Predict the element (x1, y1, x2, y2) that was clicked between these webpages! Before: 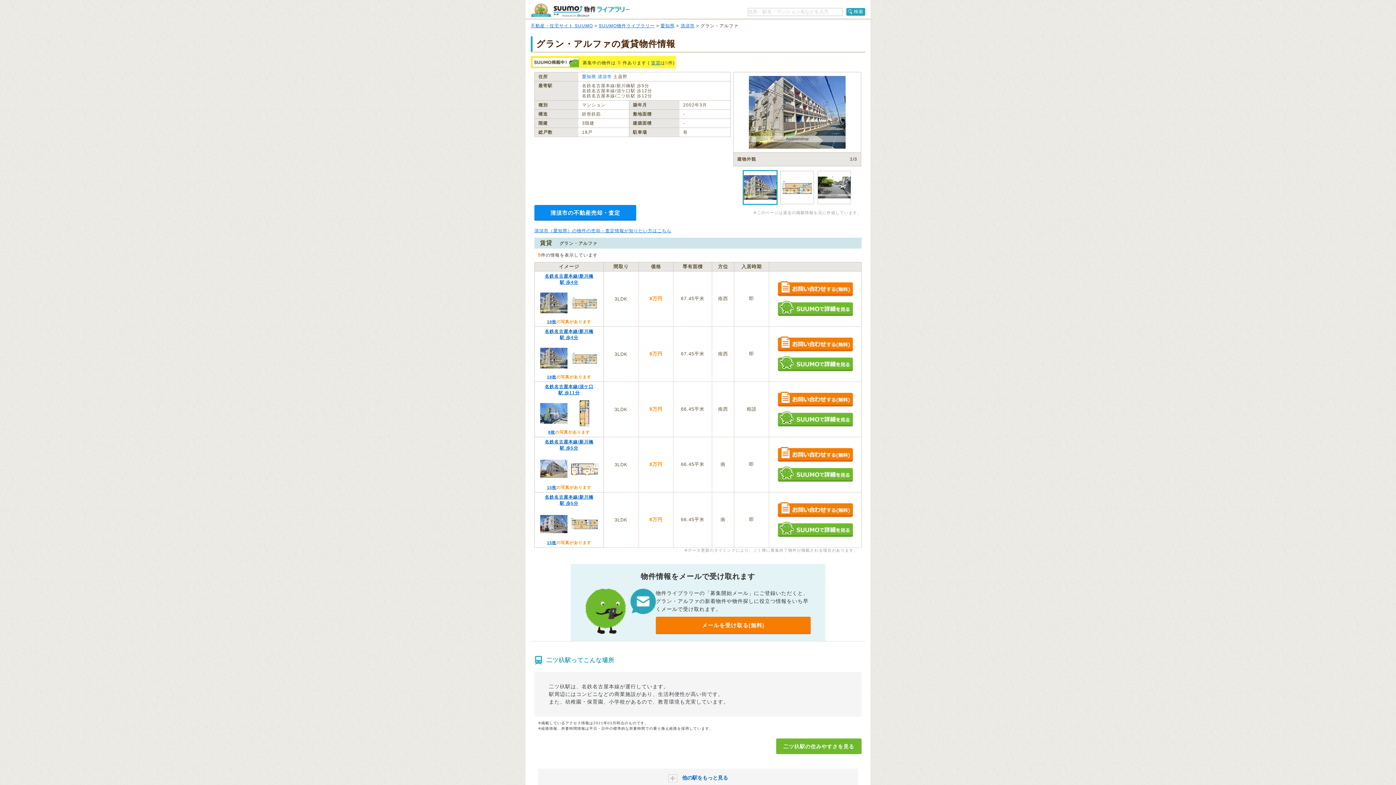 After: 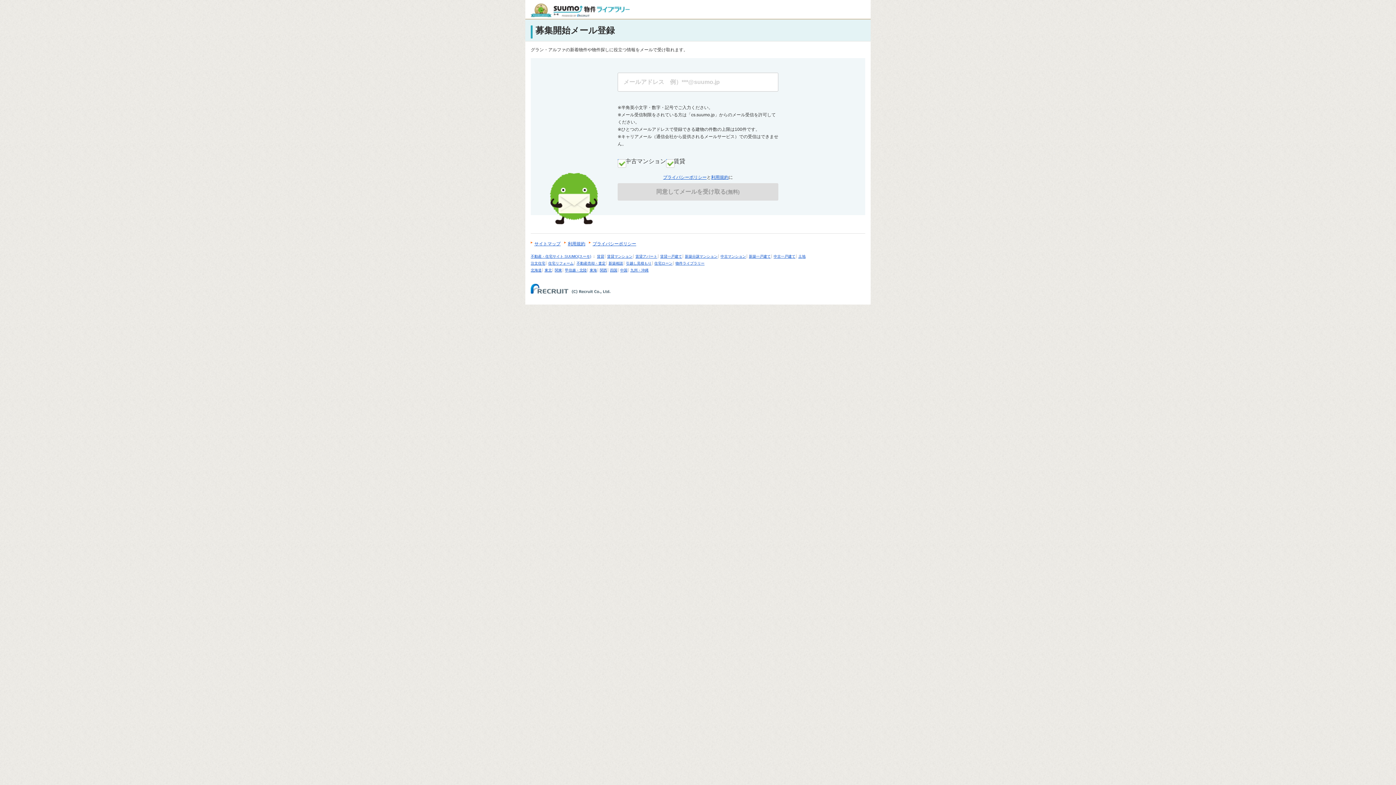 Action: bbox: (656, 616, 810, 634) label: メールを受け取る(無料)